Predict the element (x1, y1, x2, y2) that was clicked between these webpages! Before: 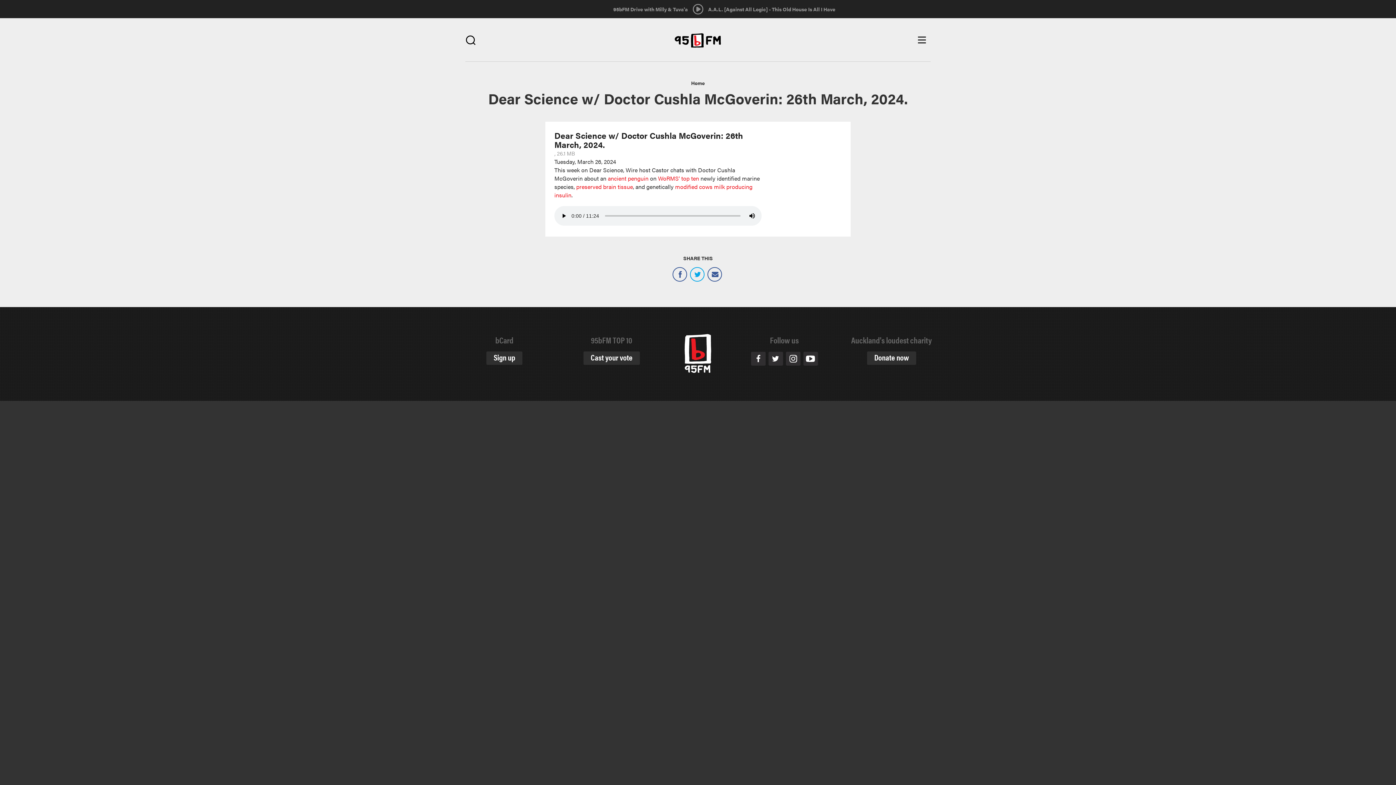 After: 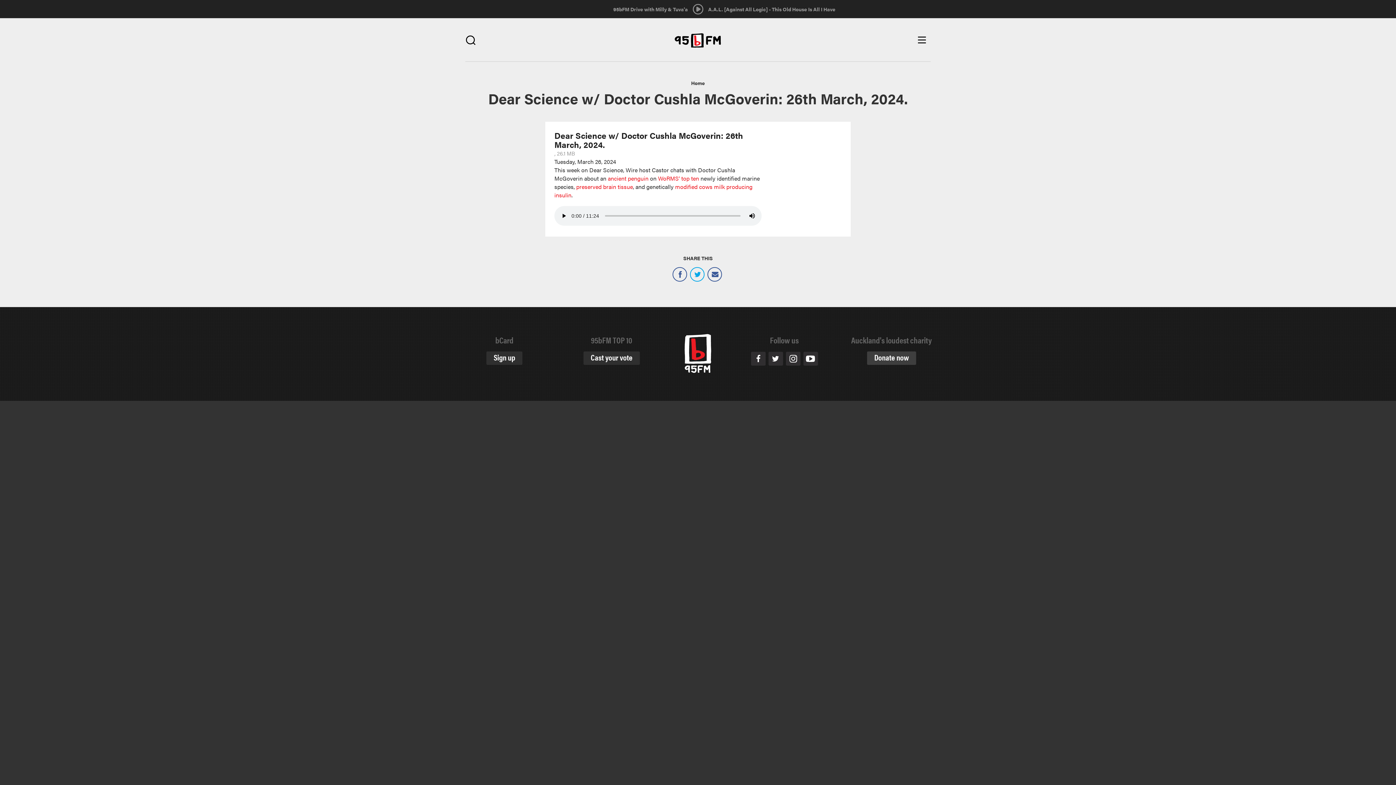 Action: label: Donate now bbox: (867, 351, 916, 365)